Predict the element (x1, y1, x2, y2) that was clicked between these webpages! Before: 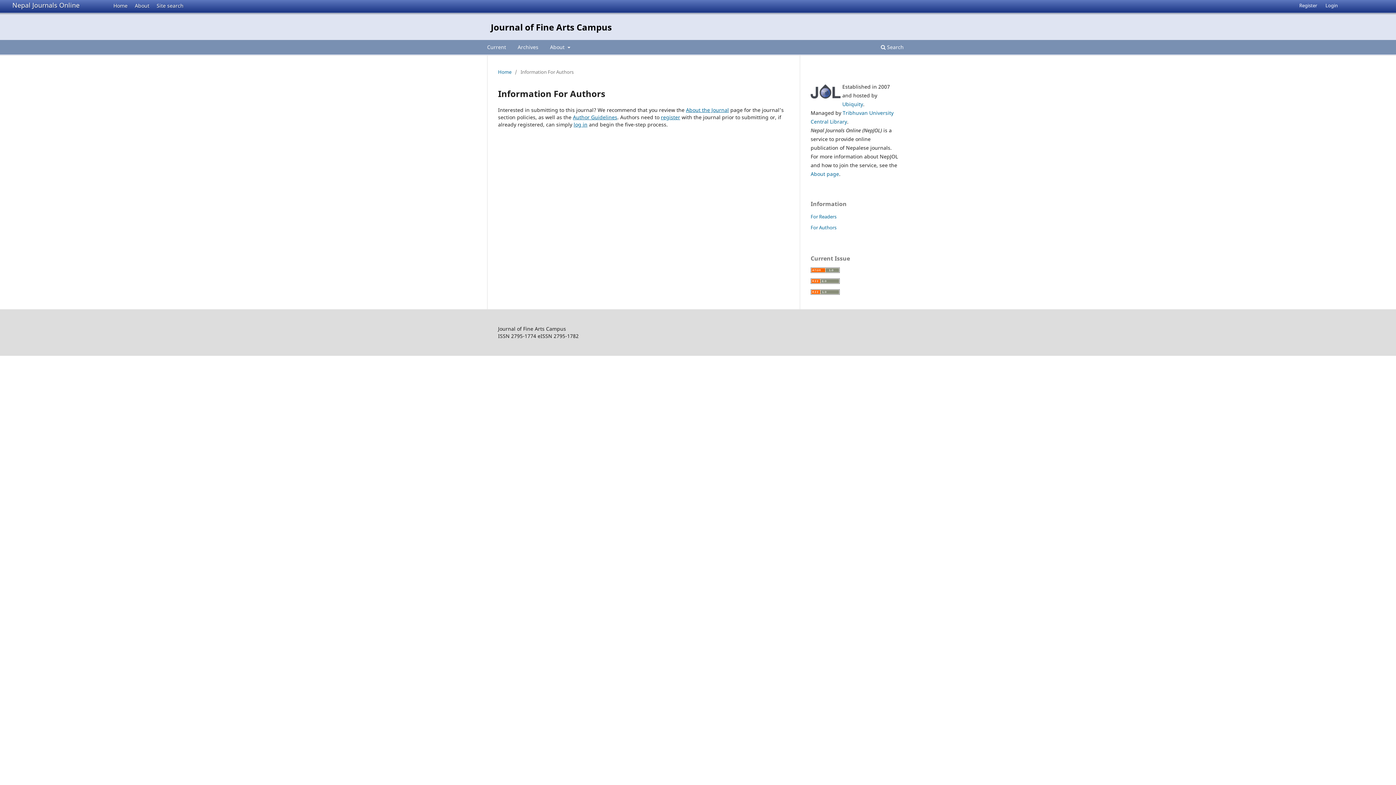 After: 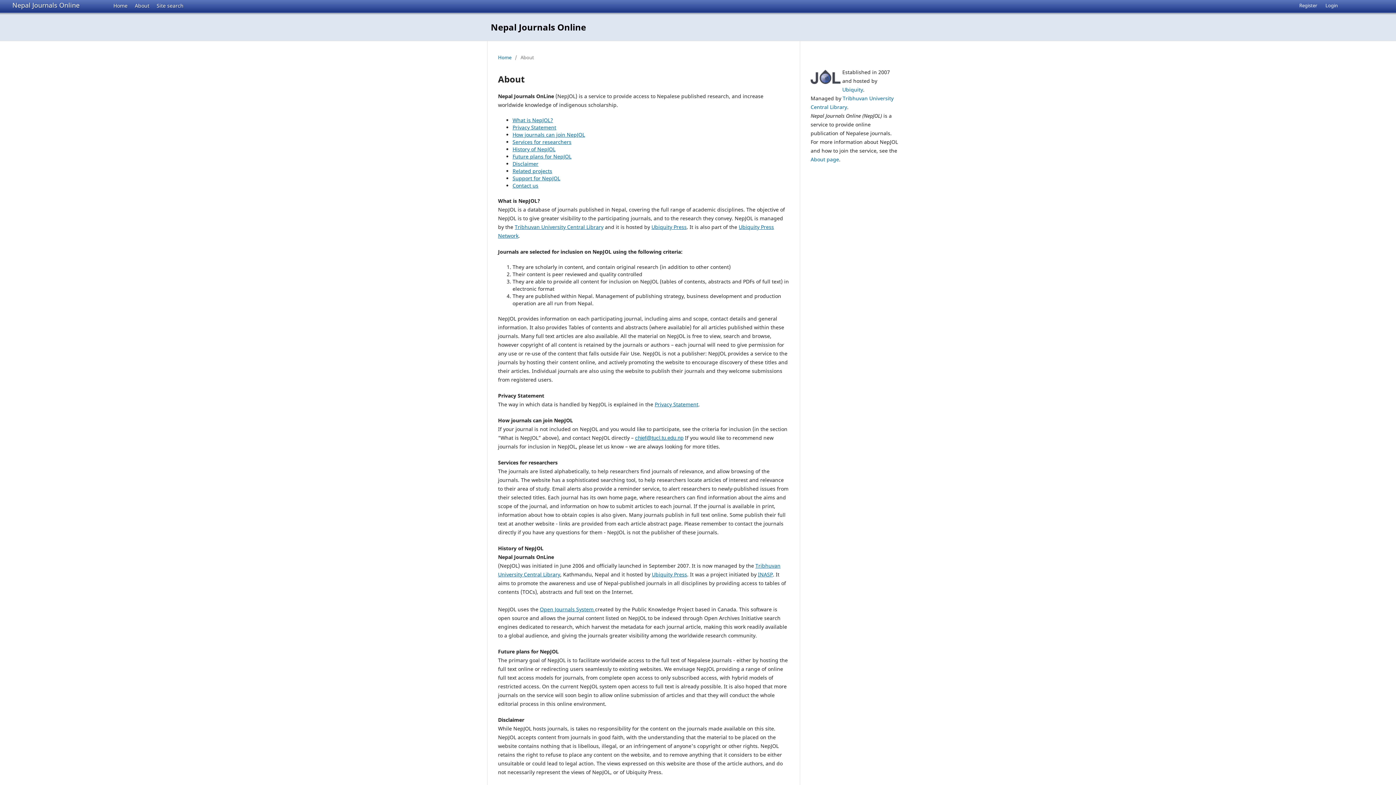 Action: label: About bbox: (129, 0, 150, 10)